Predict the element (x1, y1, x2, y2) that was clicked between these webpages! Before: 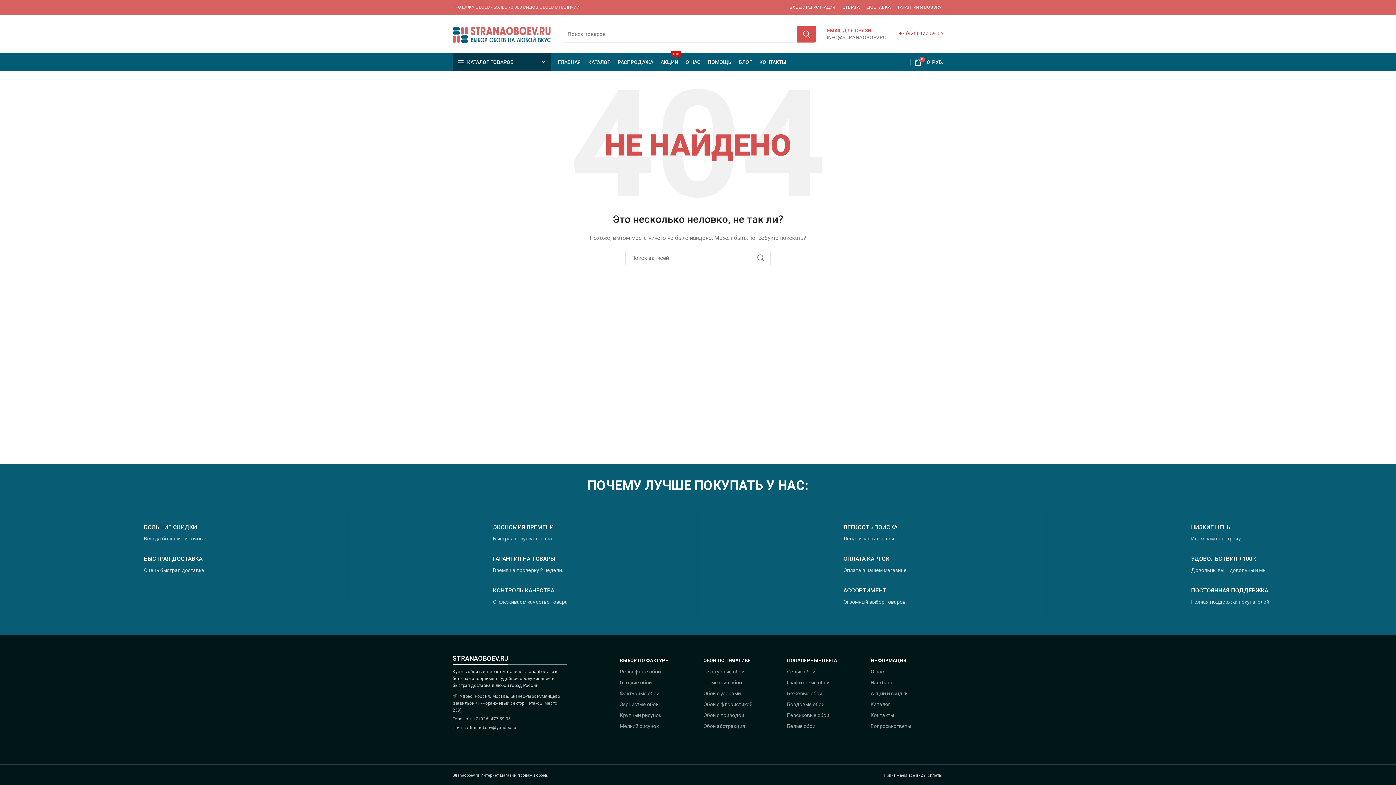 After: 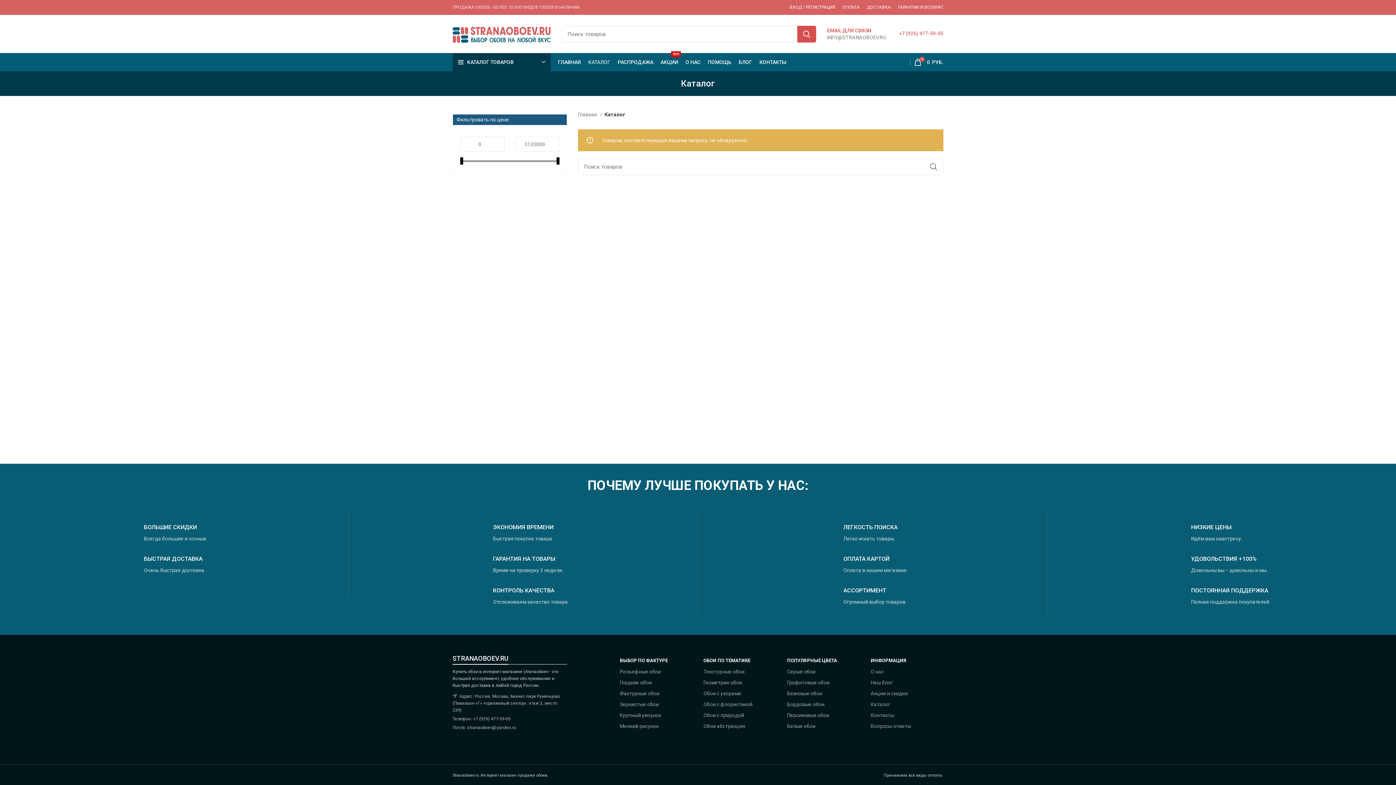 Action: label: КАТАЛОГ bbox: (584, 54, 614, 69)